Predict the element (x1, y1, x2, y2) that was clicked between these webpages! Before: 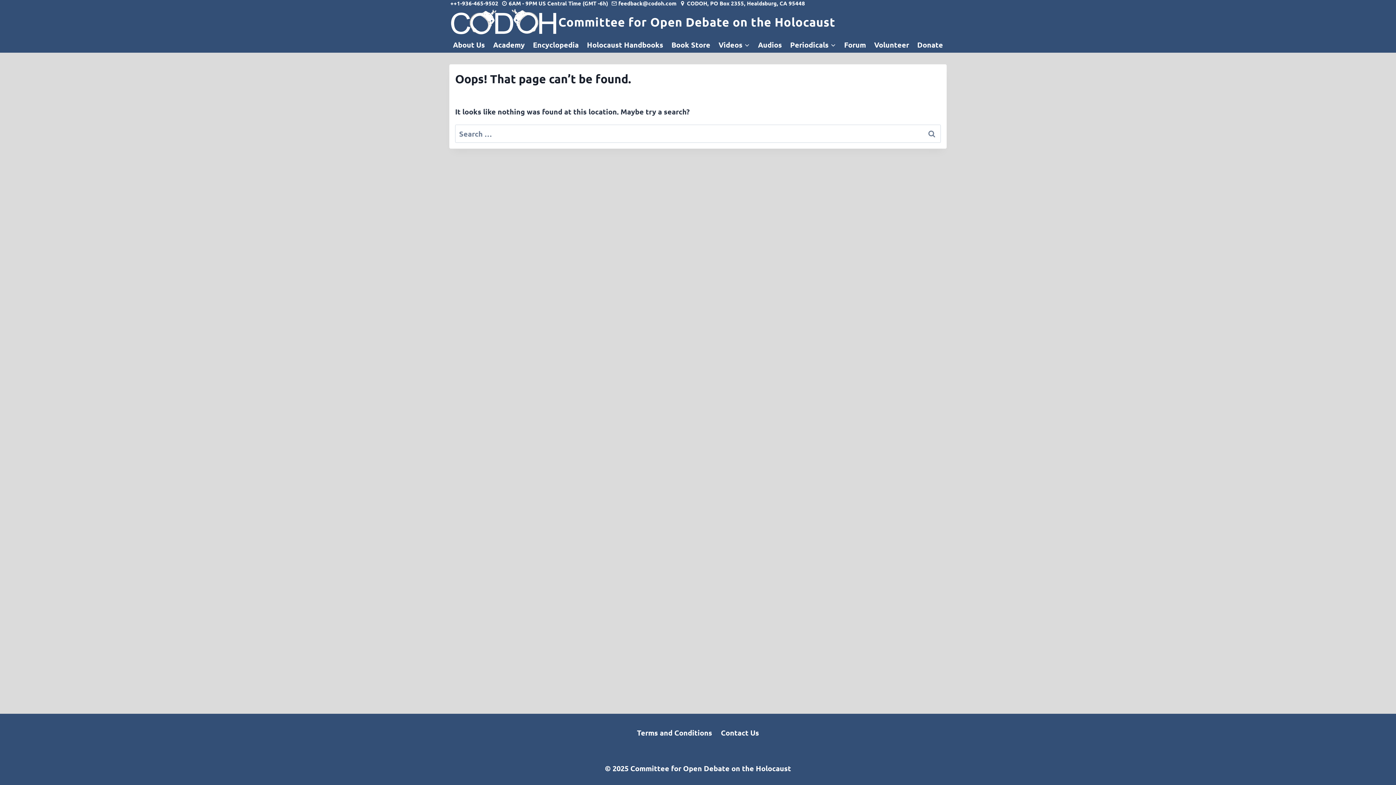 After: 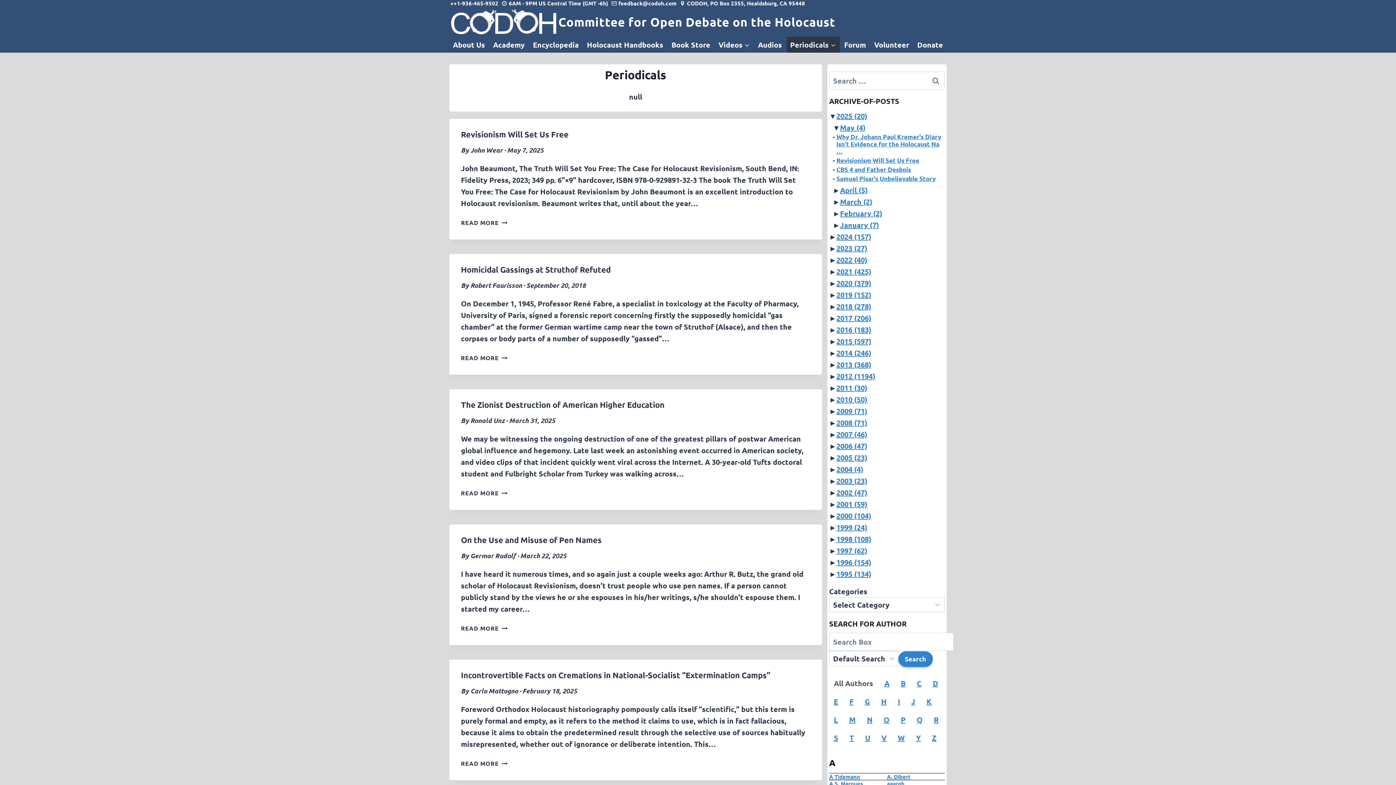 Action: label: Periodicals bbox: (786, 36, 839, 52)